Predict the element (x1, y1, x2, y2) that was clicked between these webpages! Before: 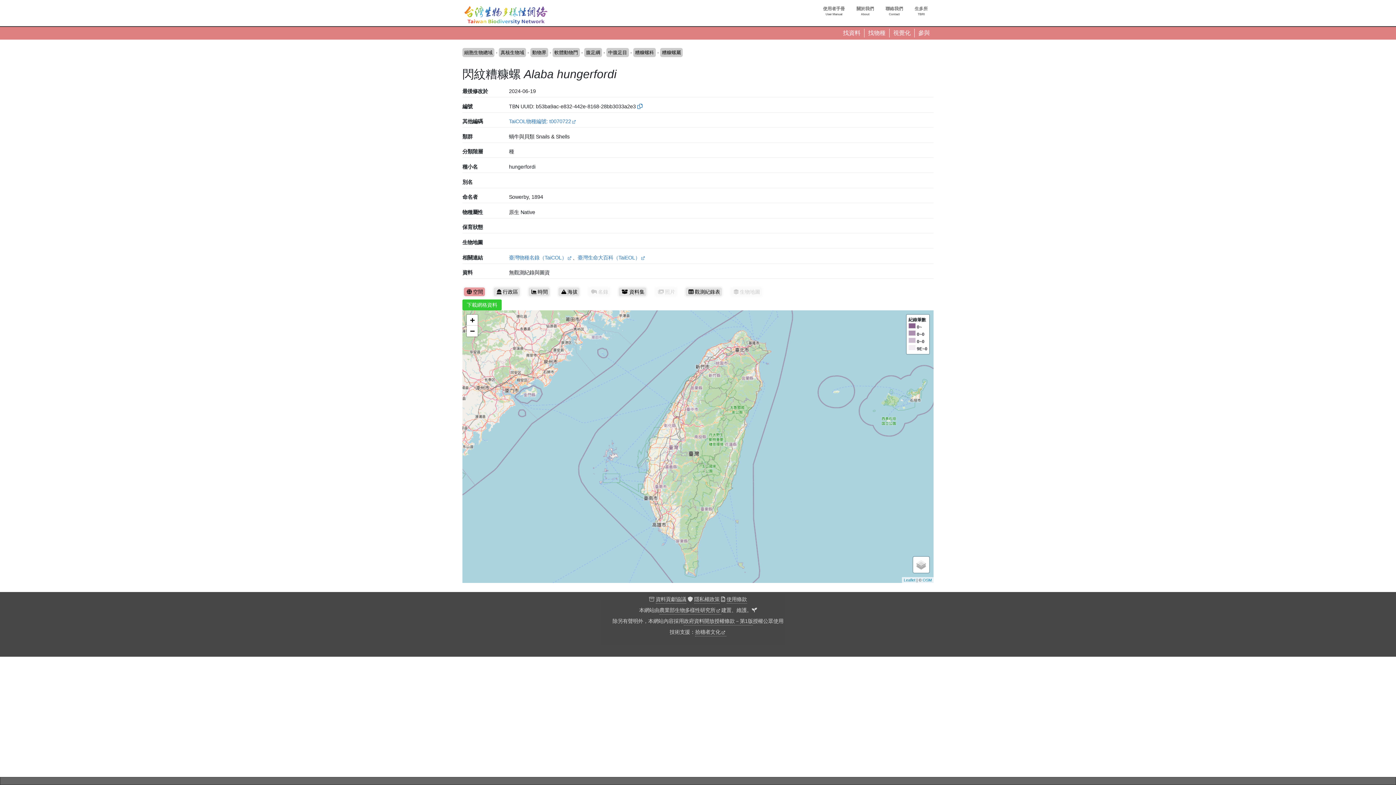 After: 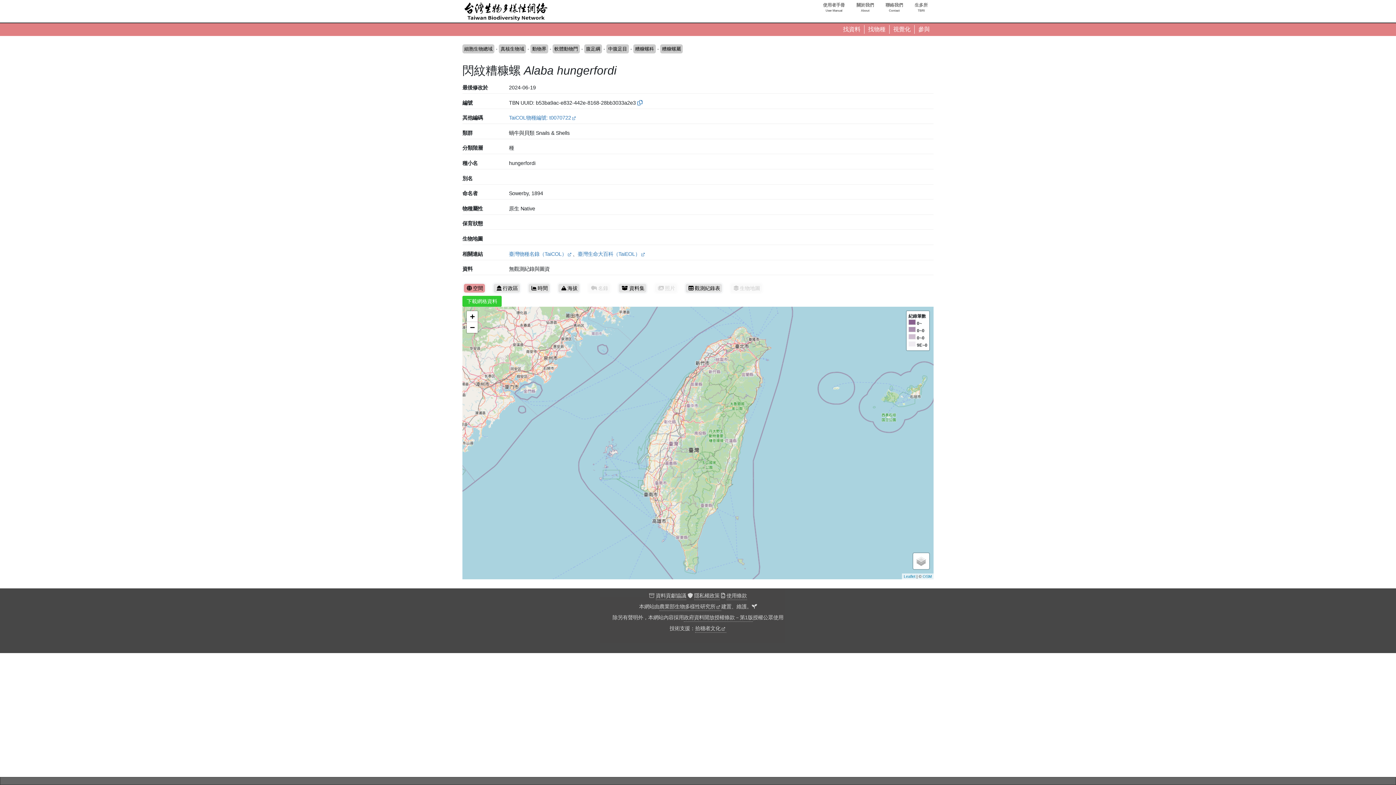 Action: bbox: (462, 286, 486, 297) label: 空間